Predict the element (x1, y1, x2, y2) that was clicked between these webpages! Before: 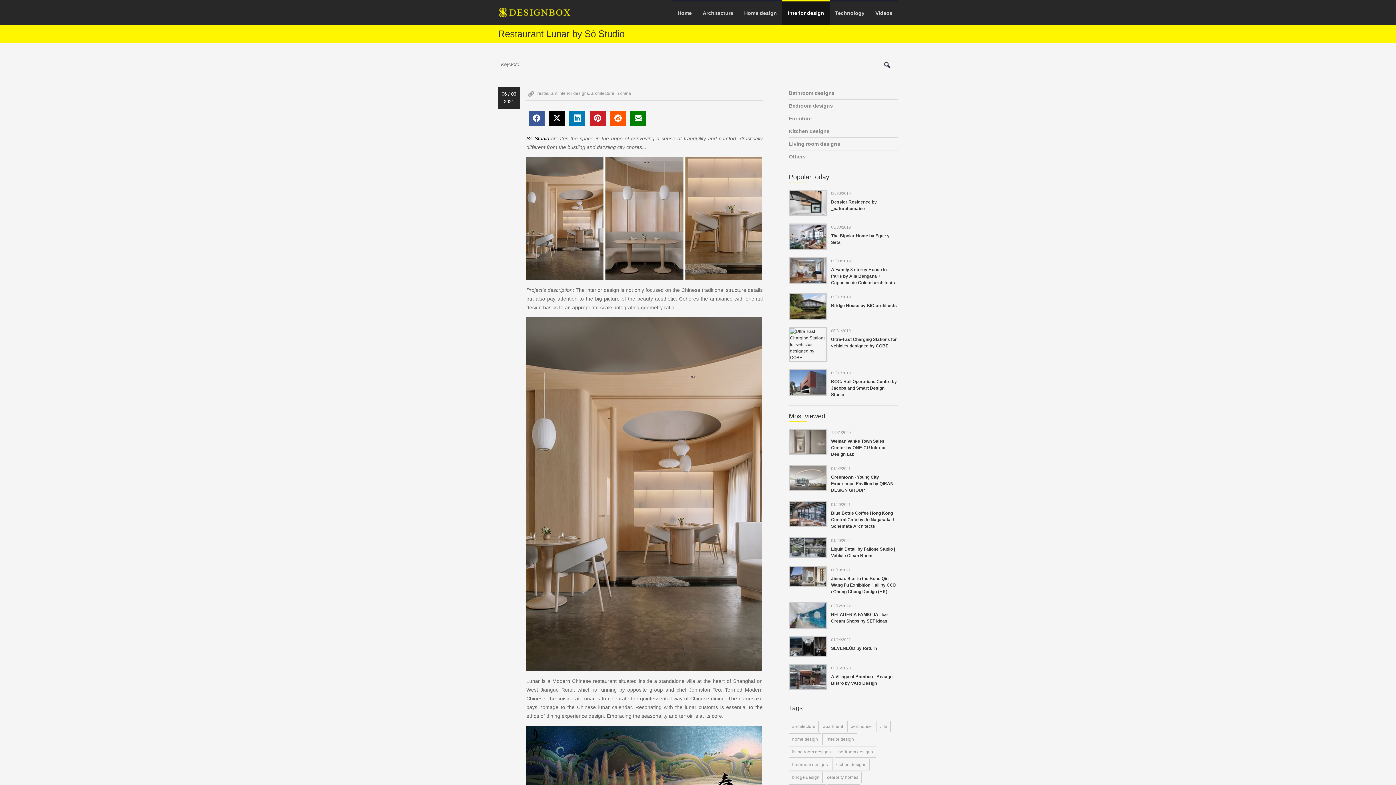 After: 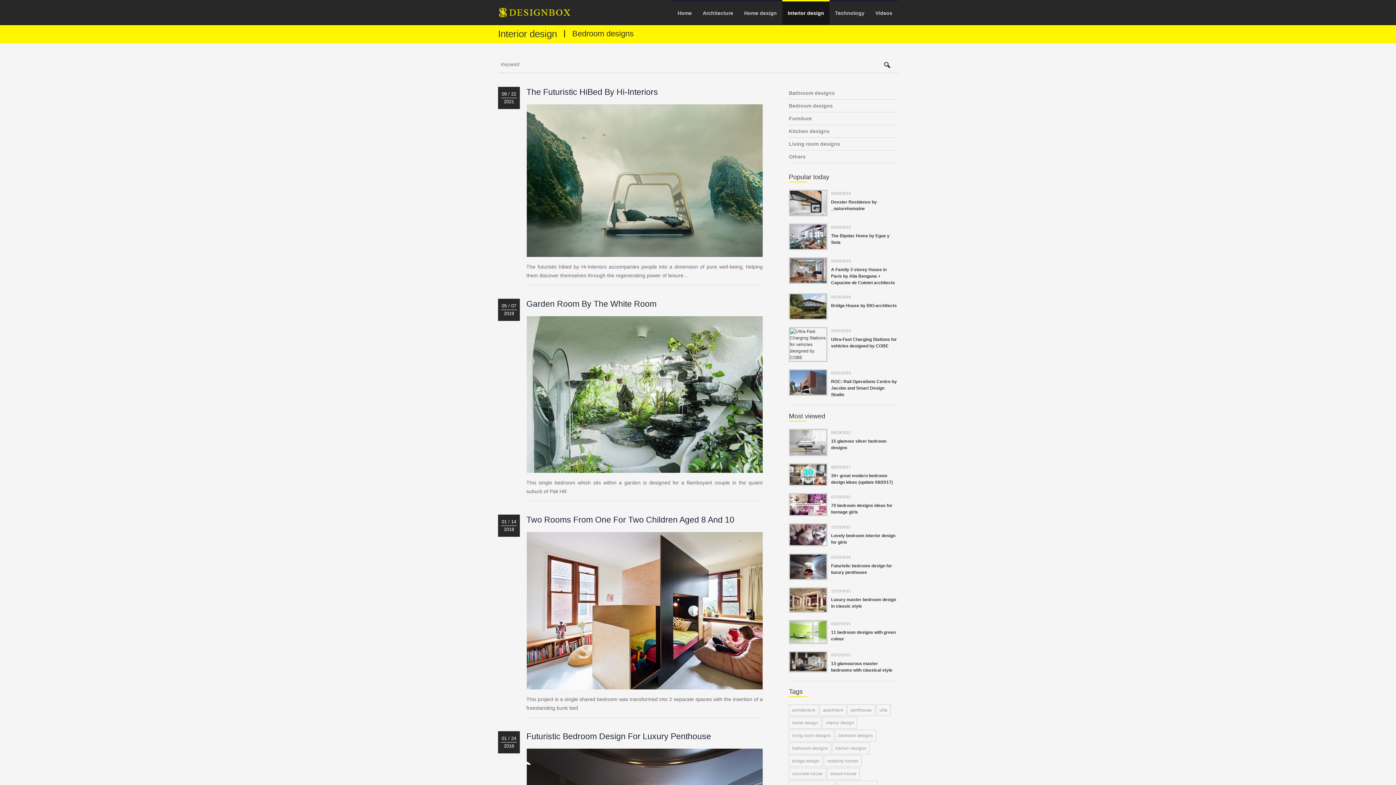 Action: label: Bedroom designs bbox: (789, 99, 898, 112)